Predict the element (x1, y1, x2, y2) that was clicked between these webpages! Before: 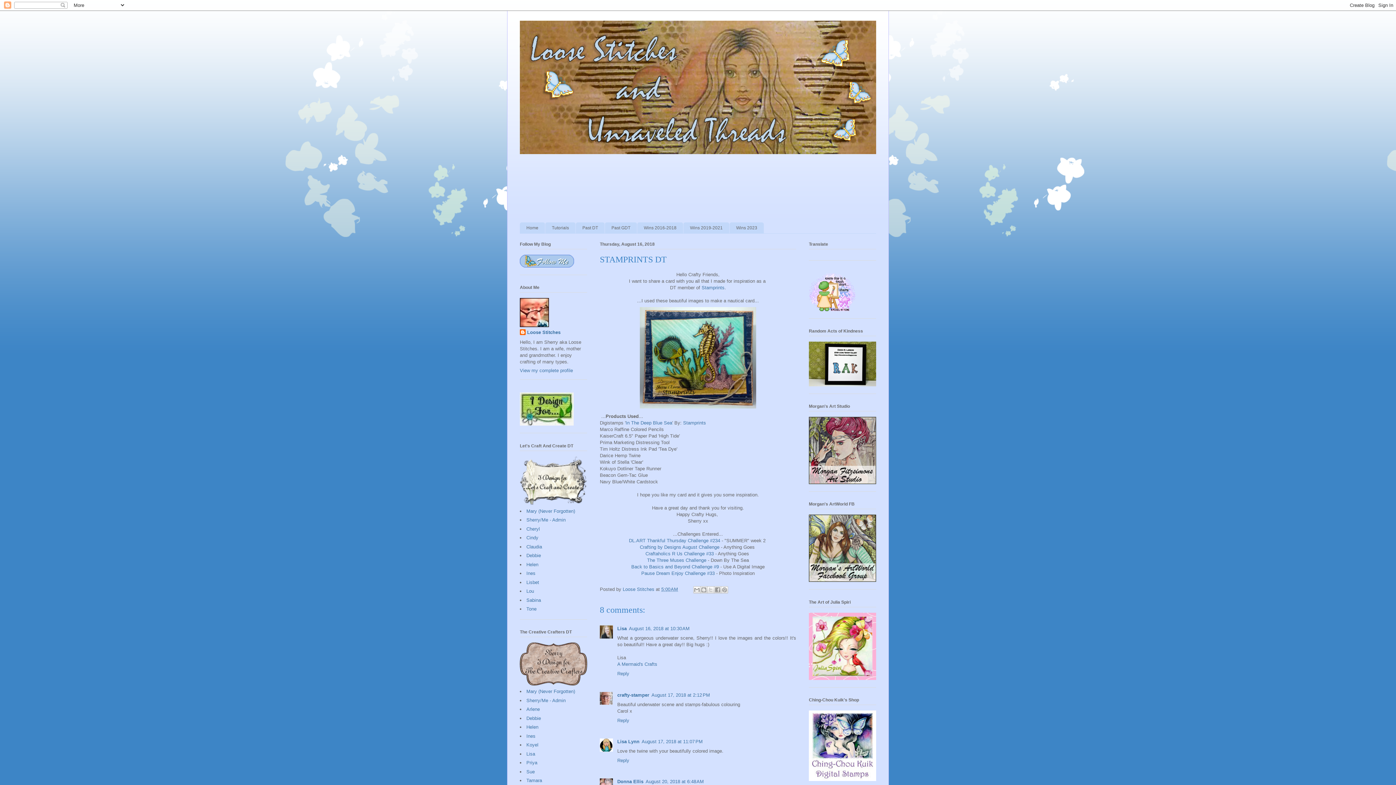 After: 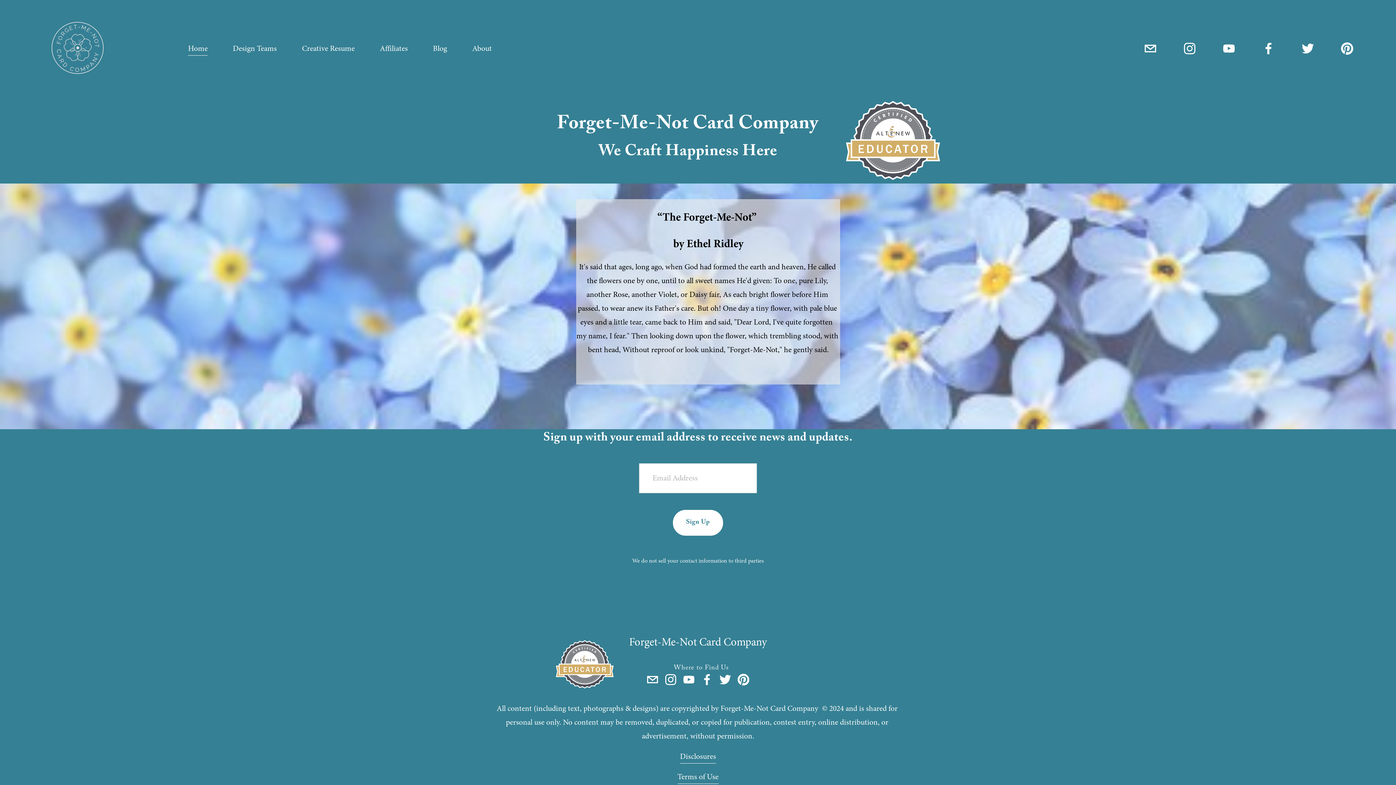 Action: label: Tamara bbox: (526, 778, 542, 783)